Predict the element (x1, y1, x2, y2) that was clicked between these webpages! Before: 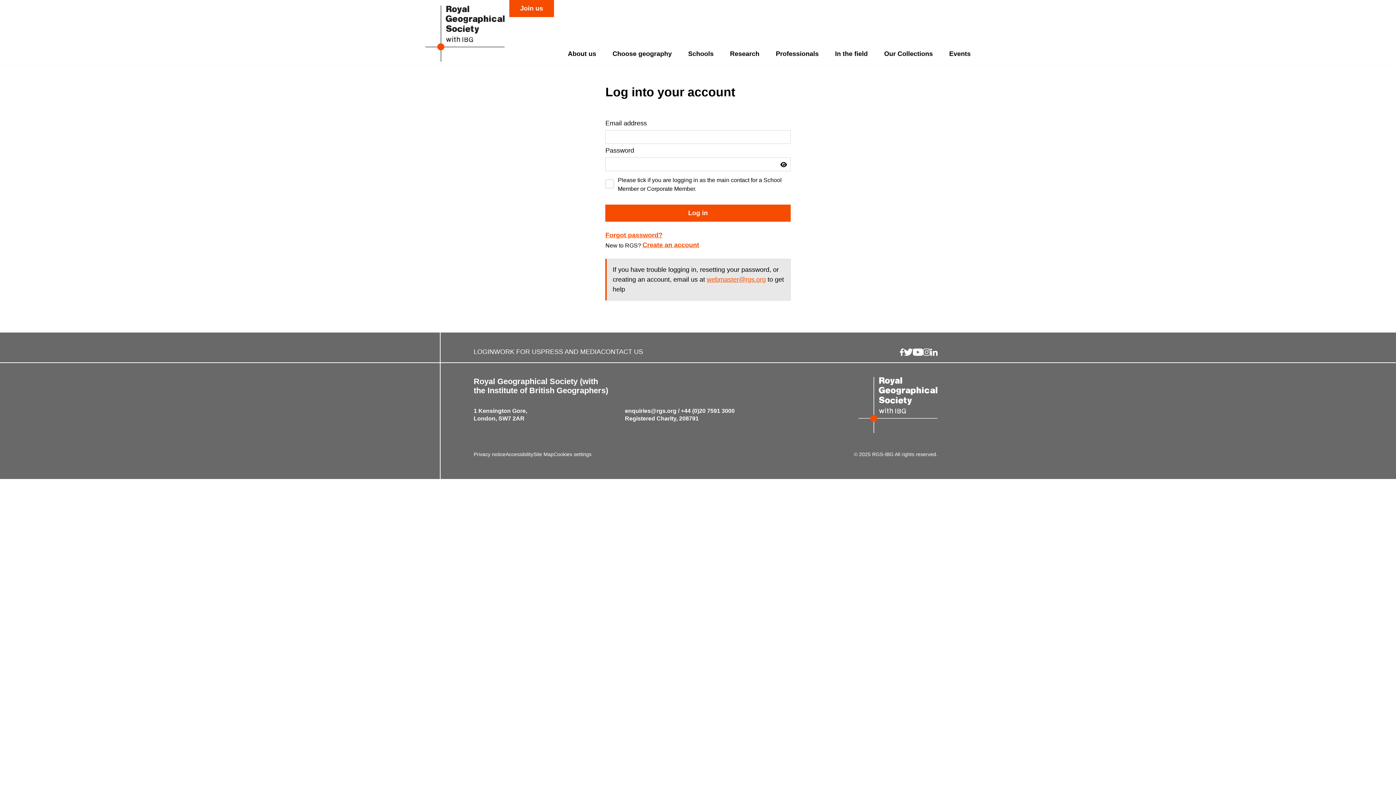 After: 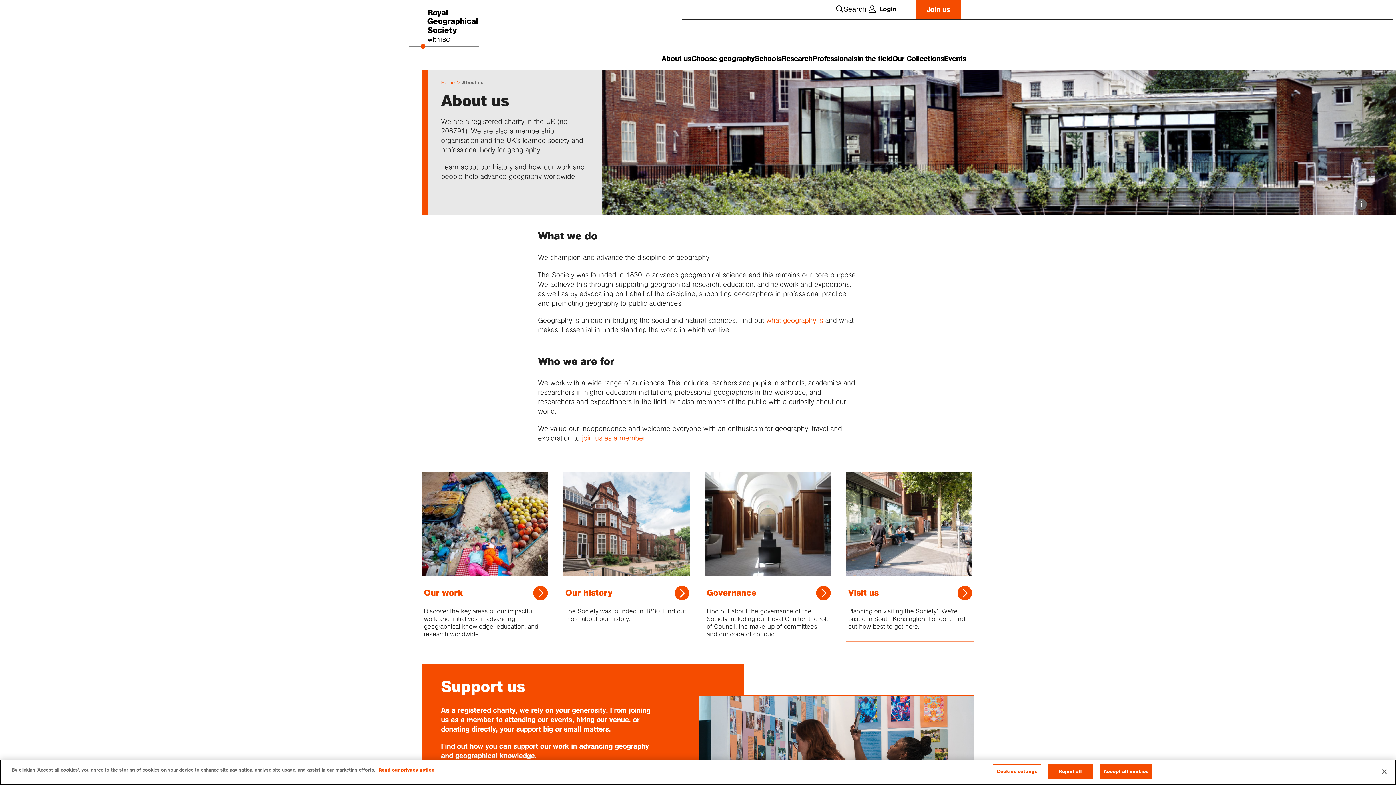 Action: label: About us bbox: (568, 46, 596, 61)